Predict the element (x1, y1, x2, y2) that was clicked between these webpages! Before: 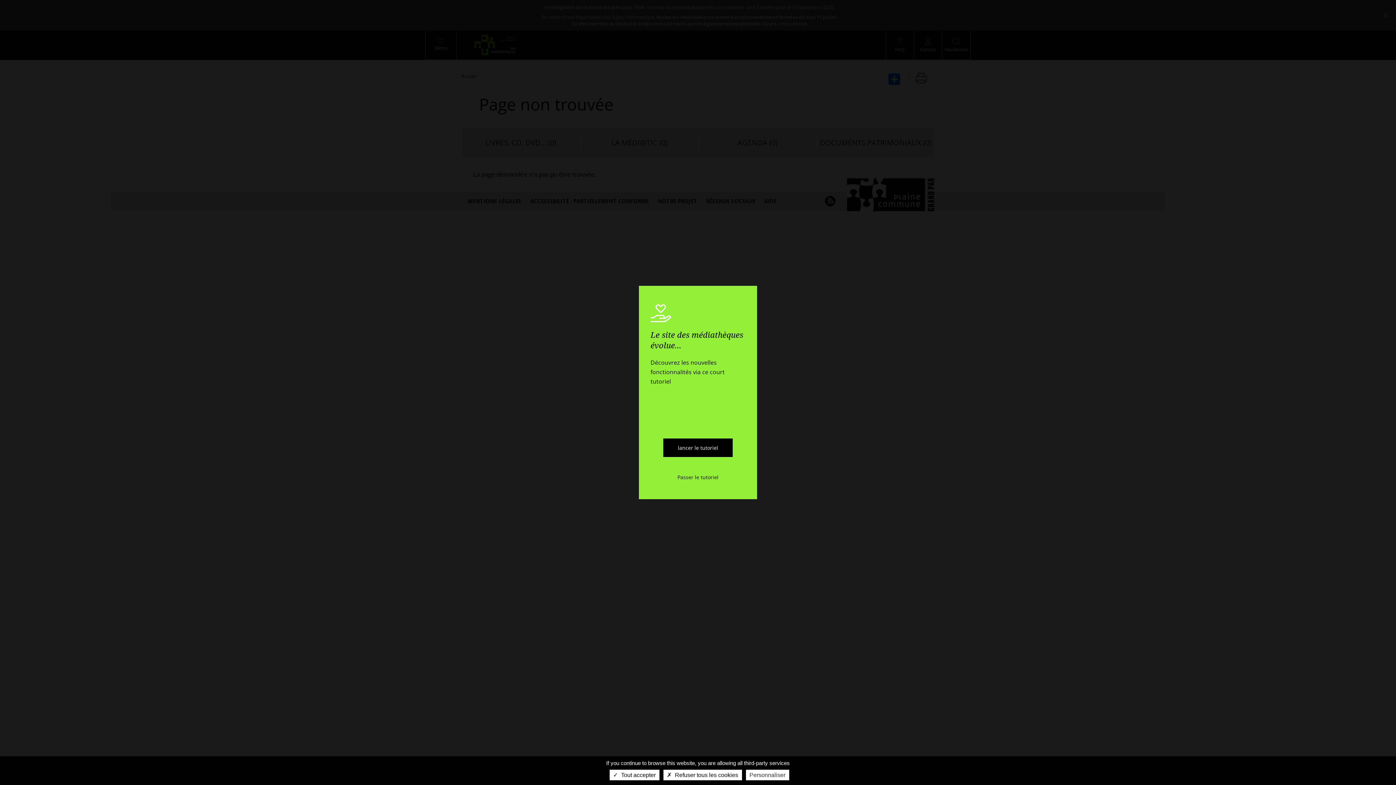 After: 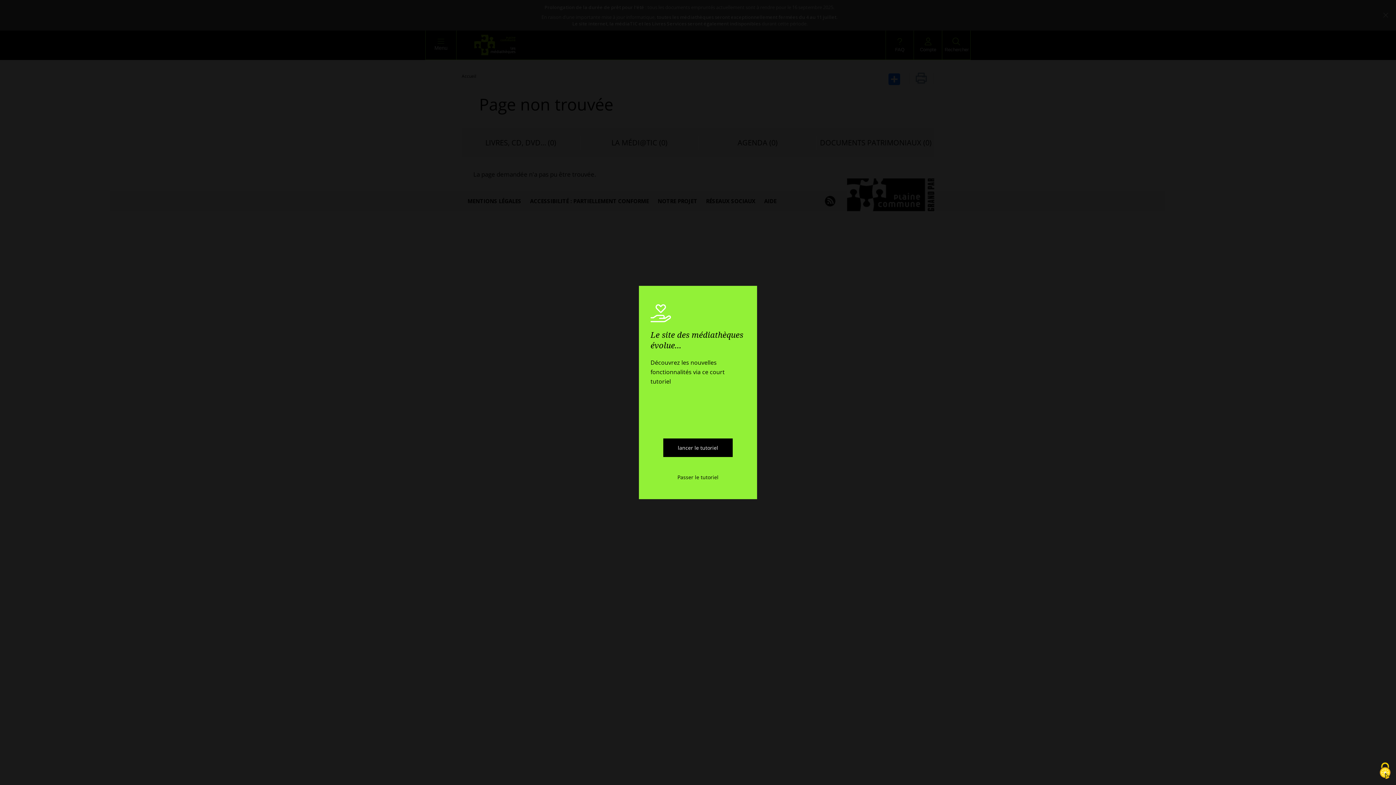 Action: bbox: (663, 770, 742, 780) label:  Refuser tous les cookies